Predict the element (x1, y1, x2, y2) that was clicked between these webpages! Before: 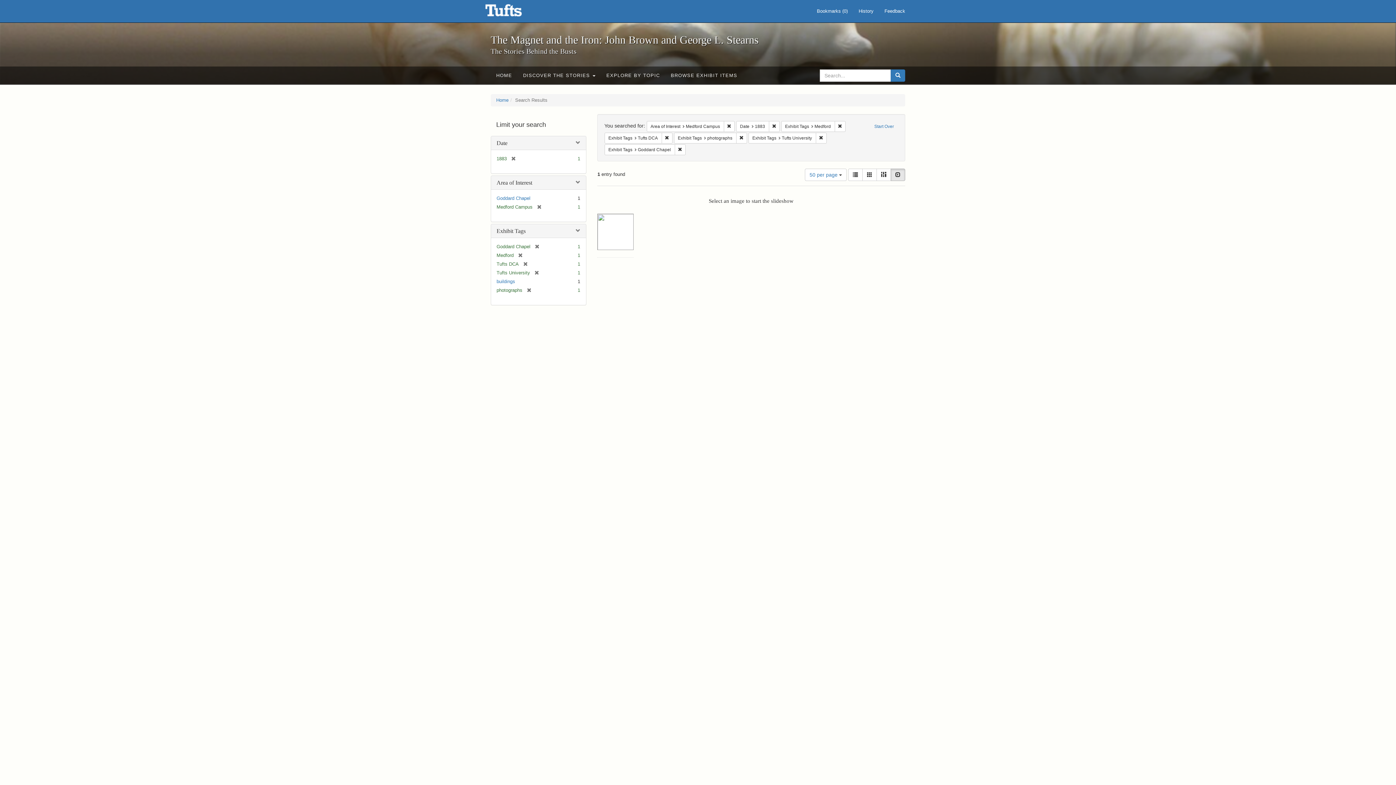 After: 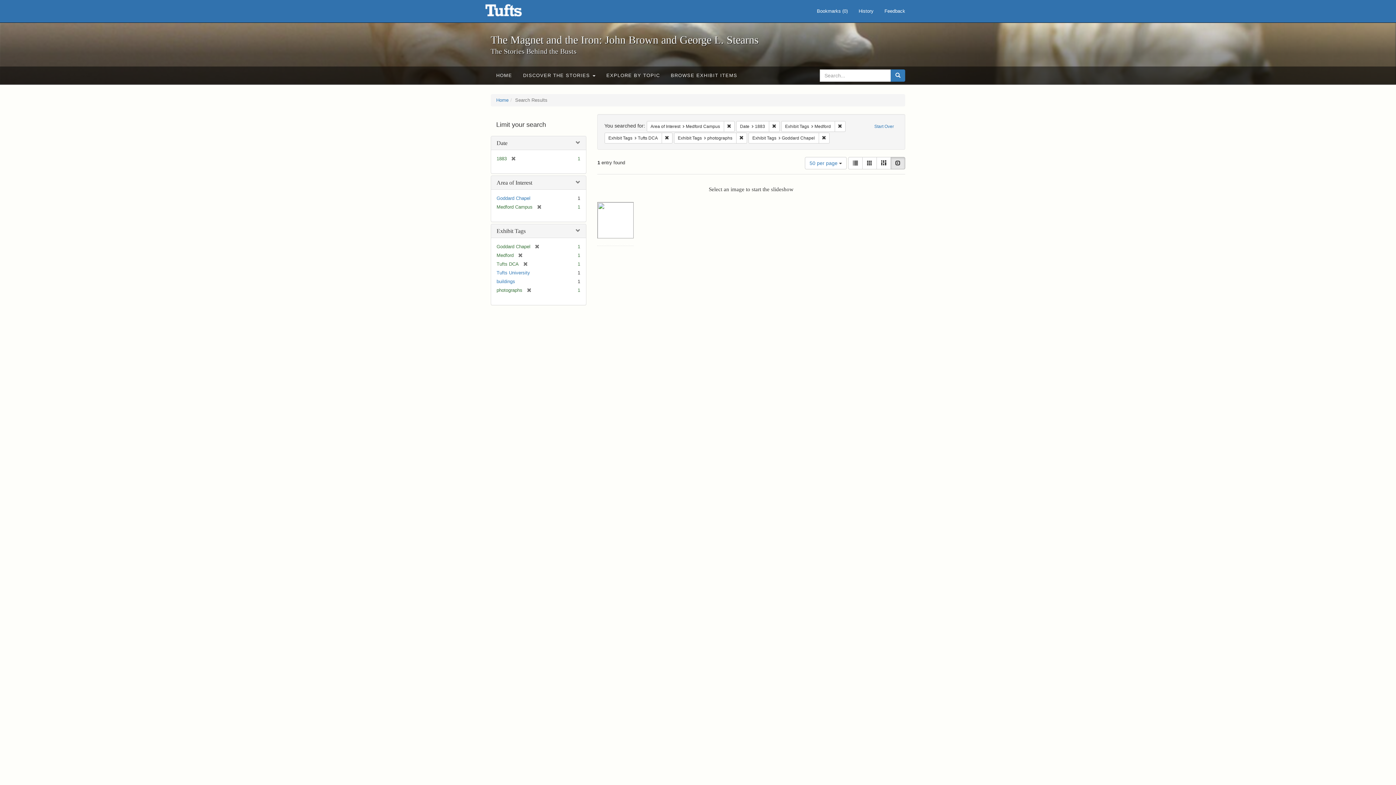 Action: label: Remove constraint Exhibit Tags: Tufts University bbox: (815, 132, 826, 143)